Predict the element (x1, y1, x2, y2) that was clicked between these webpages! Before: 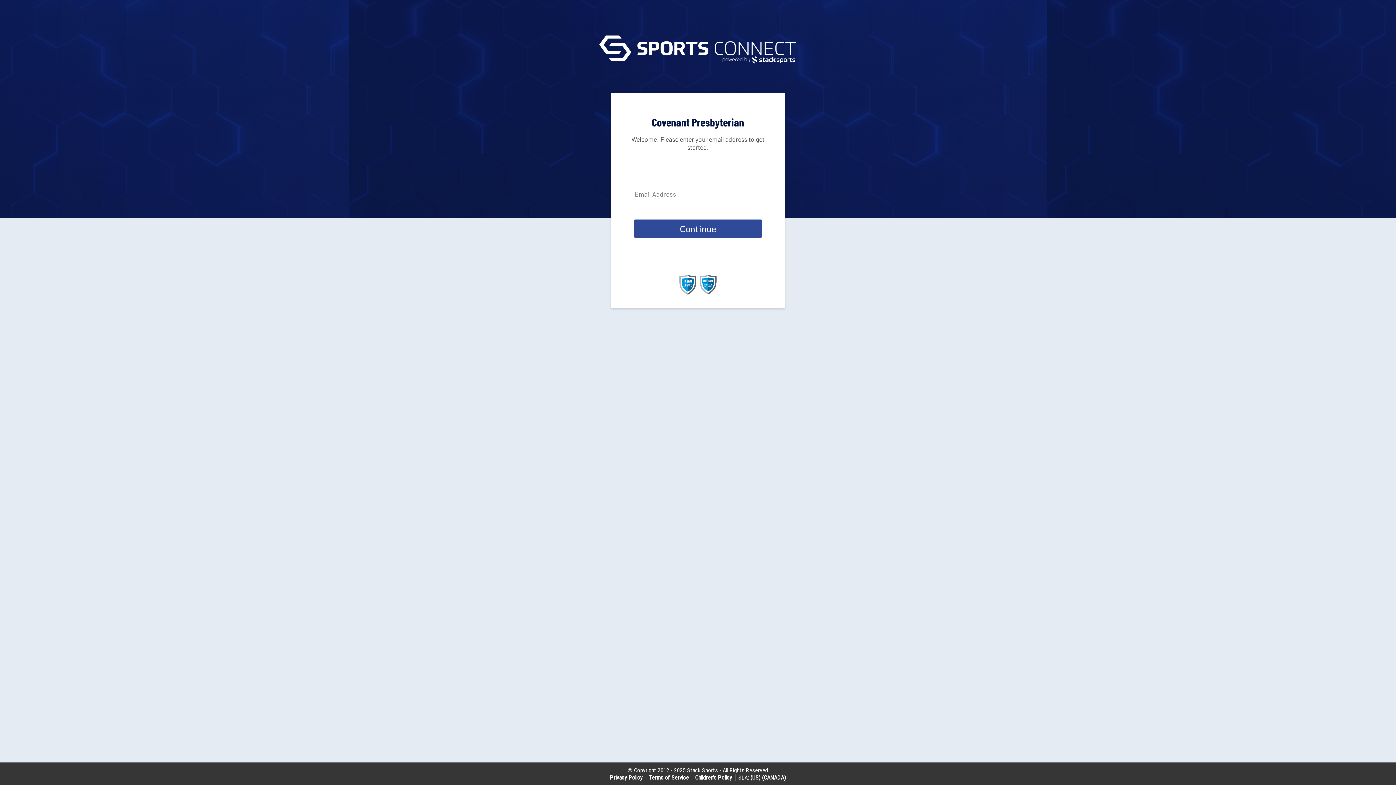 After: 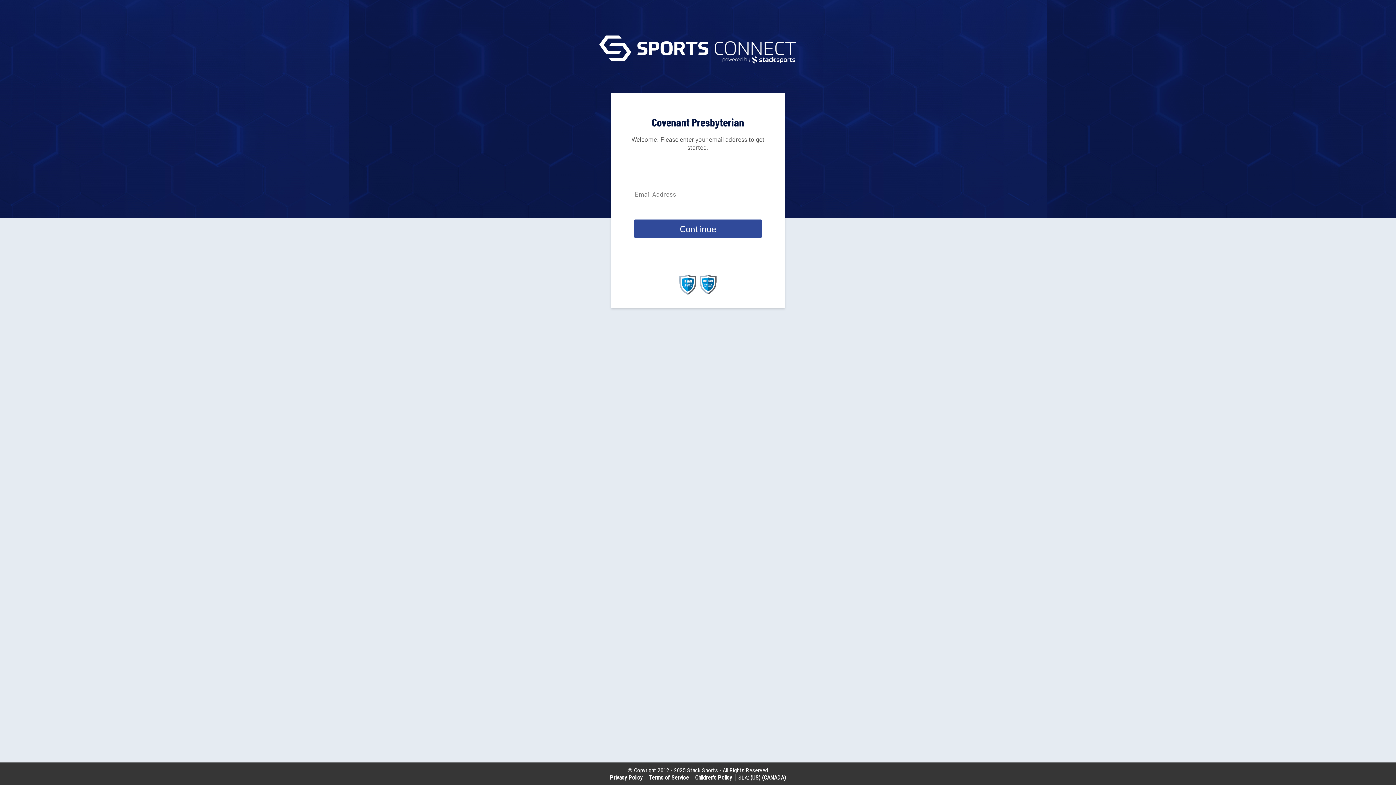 Action: bbox: (649, 774, 689, 781) label: Terms of Service